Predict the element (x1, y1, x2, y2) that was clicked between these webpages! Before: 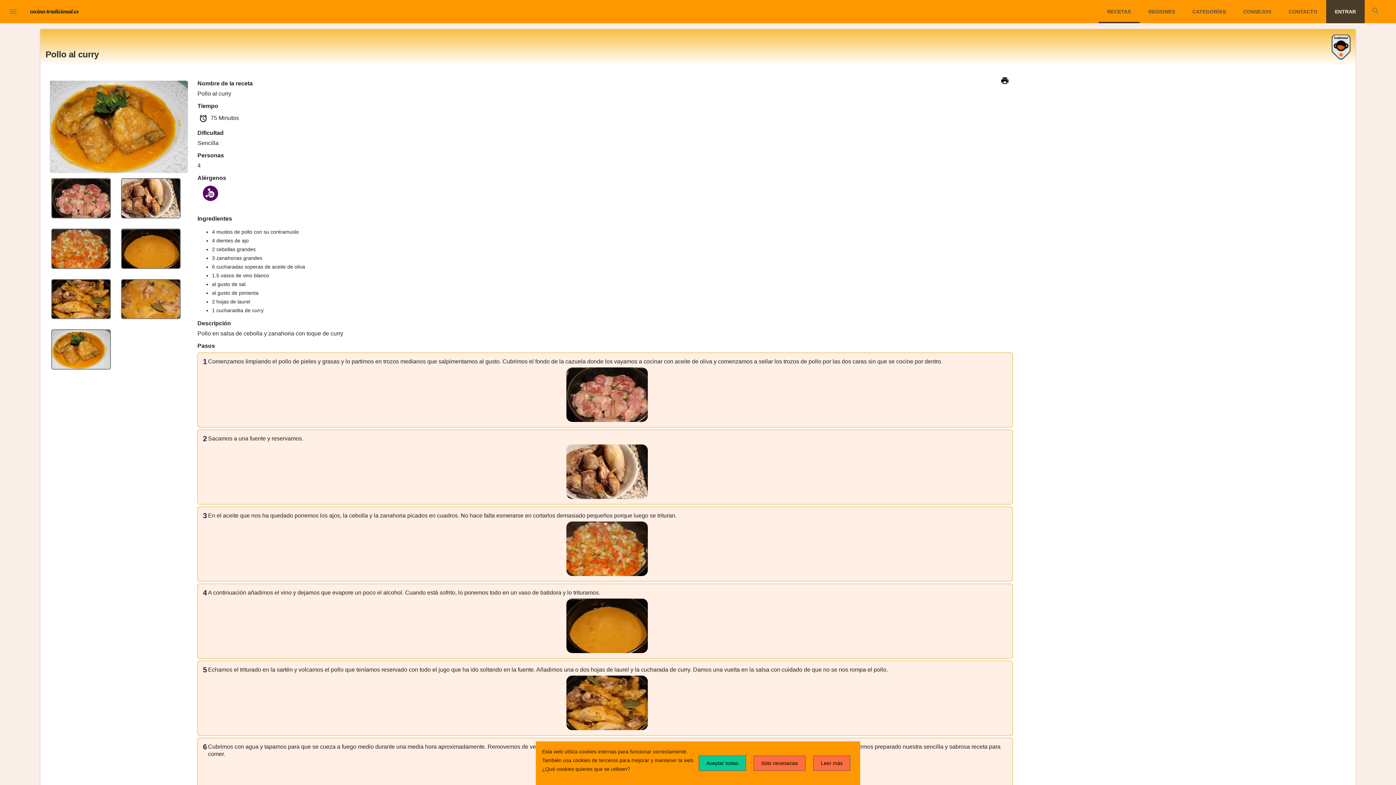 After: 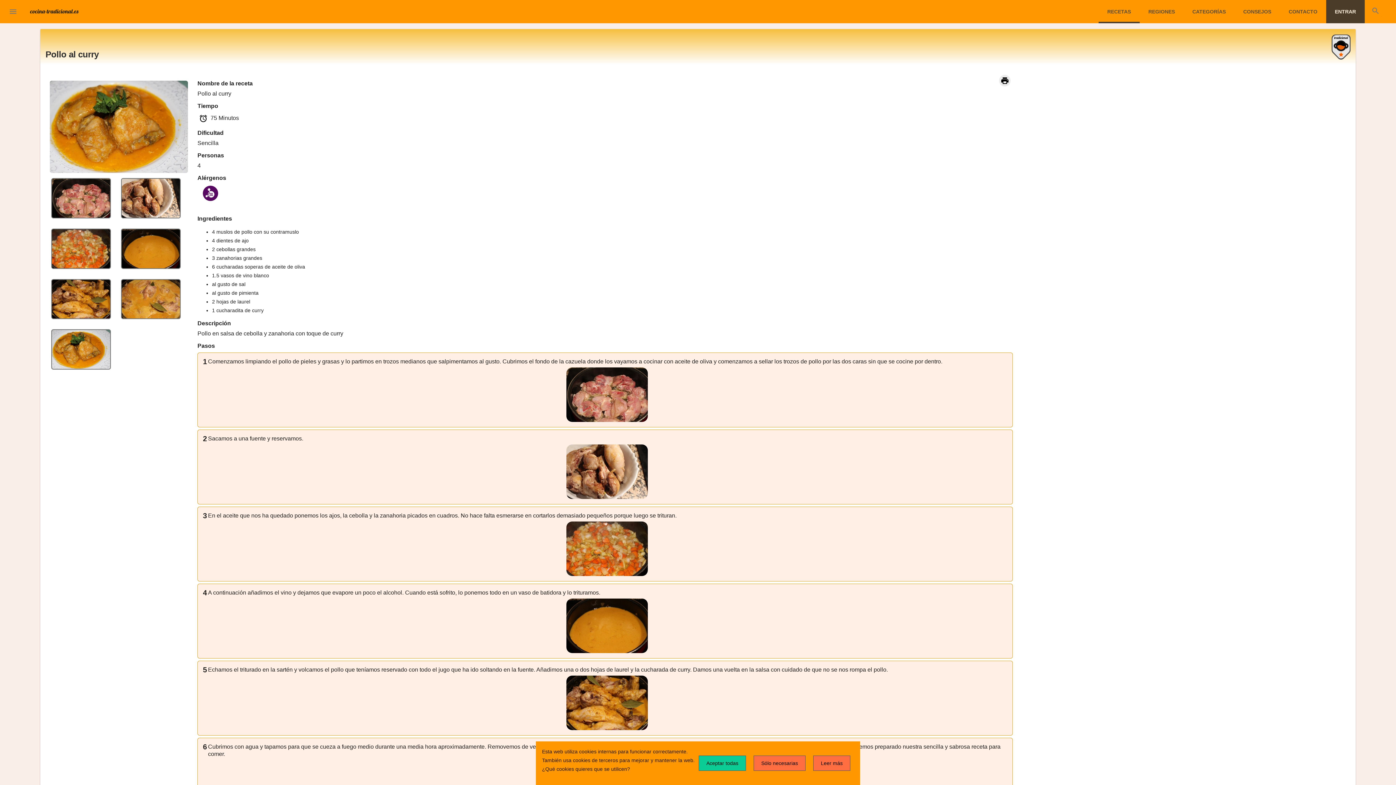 Action: label: print bbox: (999, 74, 1010, 86)